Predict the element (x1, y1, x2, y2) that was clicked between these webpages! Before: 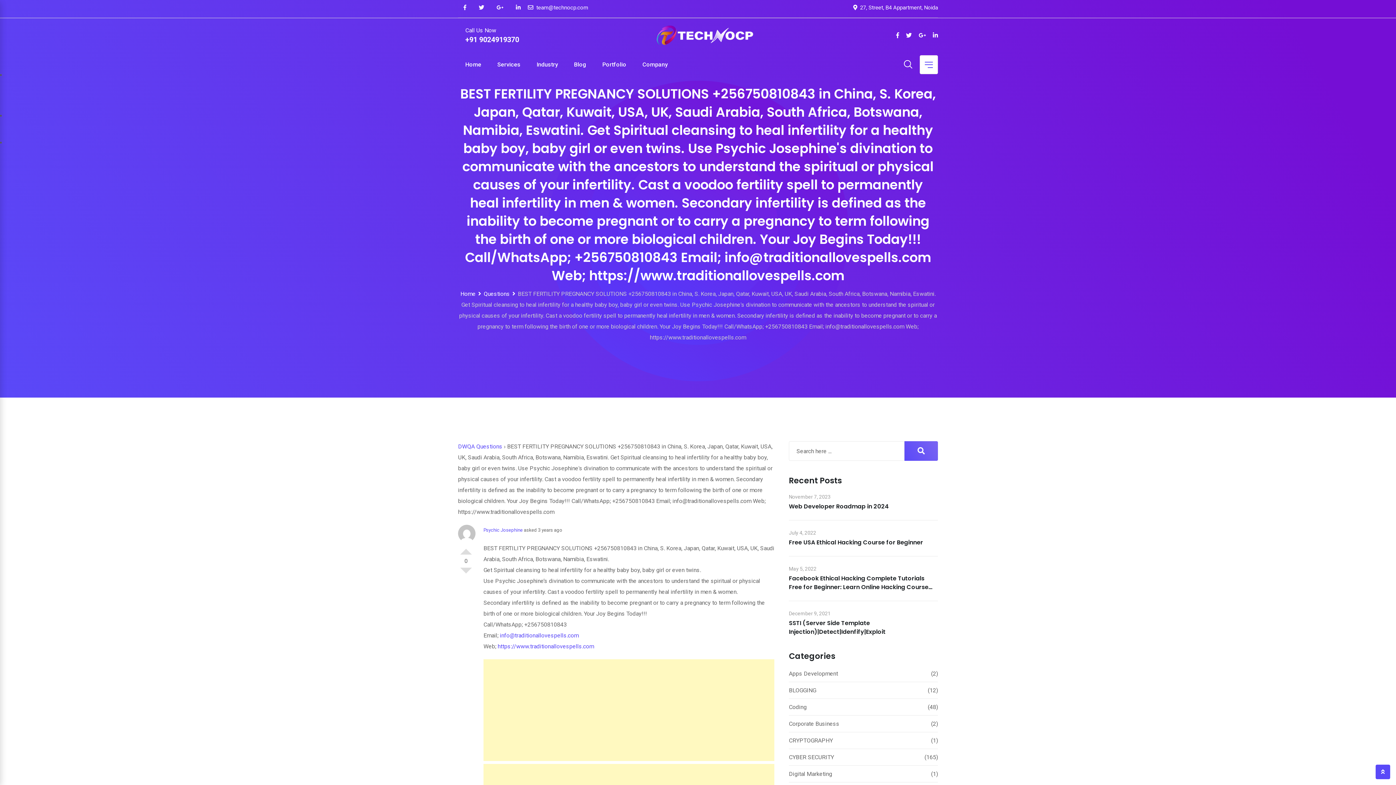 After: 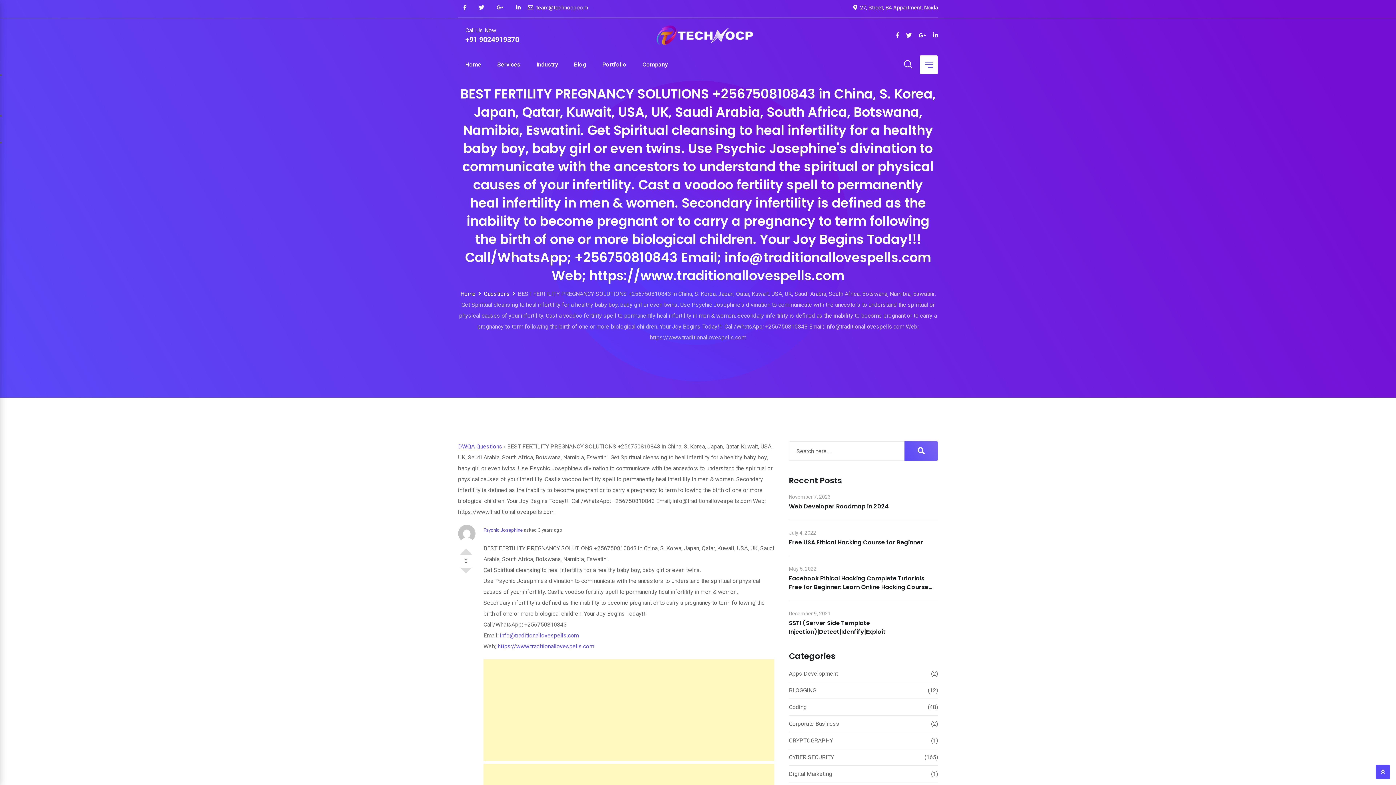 Action: bbox: (906, 31, 912, 38)